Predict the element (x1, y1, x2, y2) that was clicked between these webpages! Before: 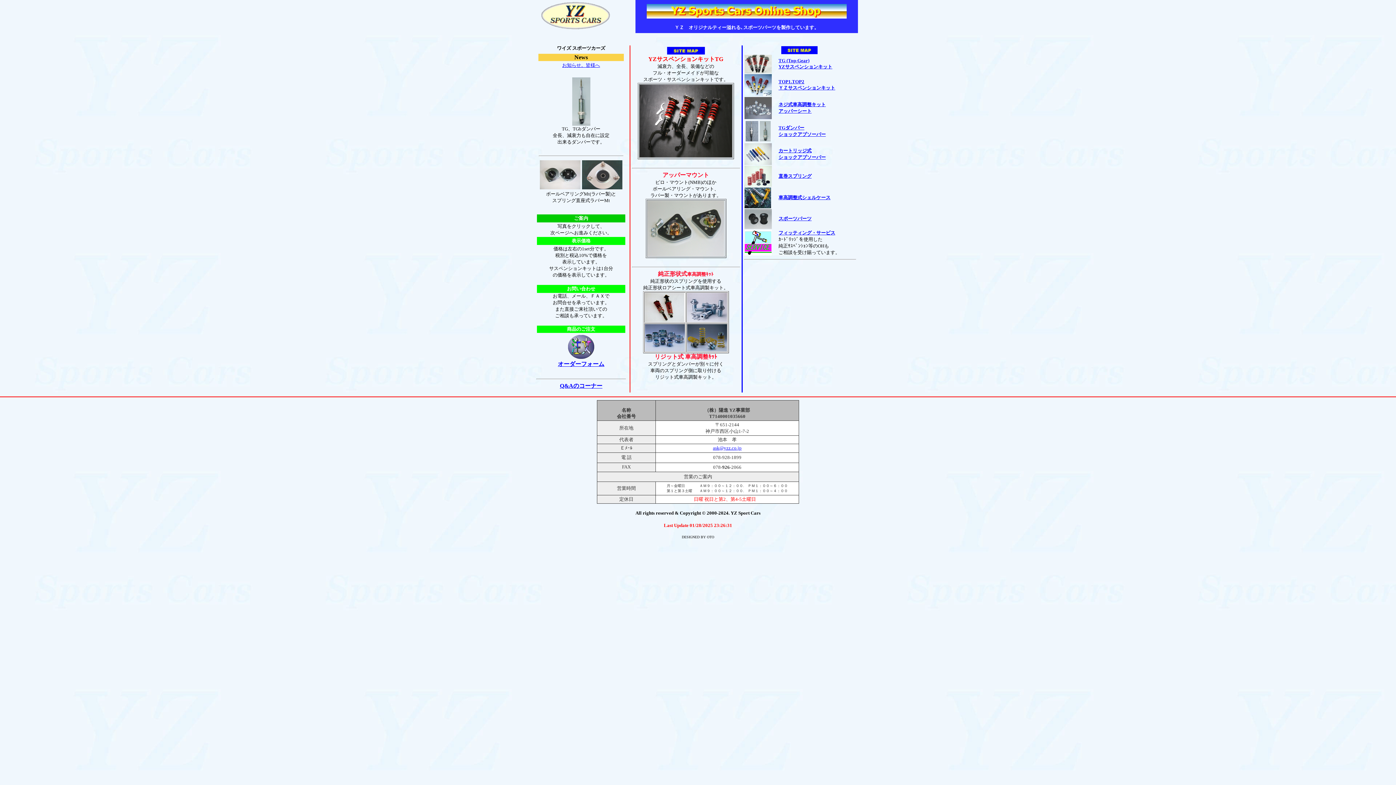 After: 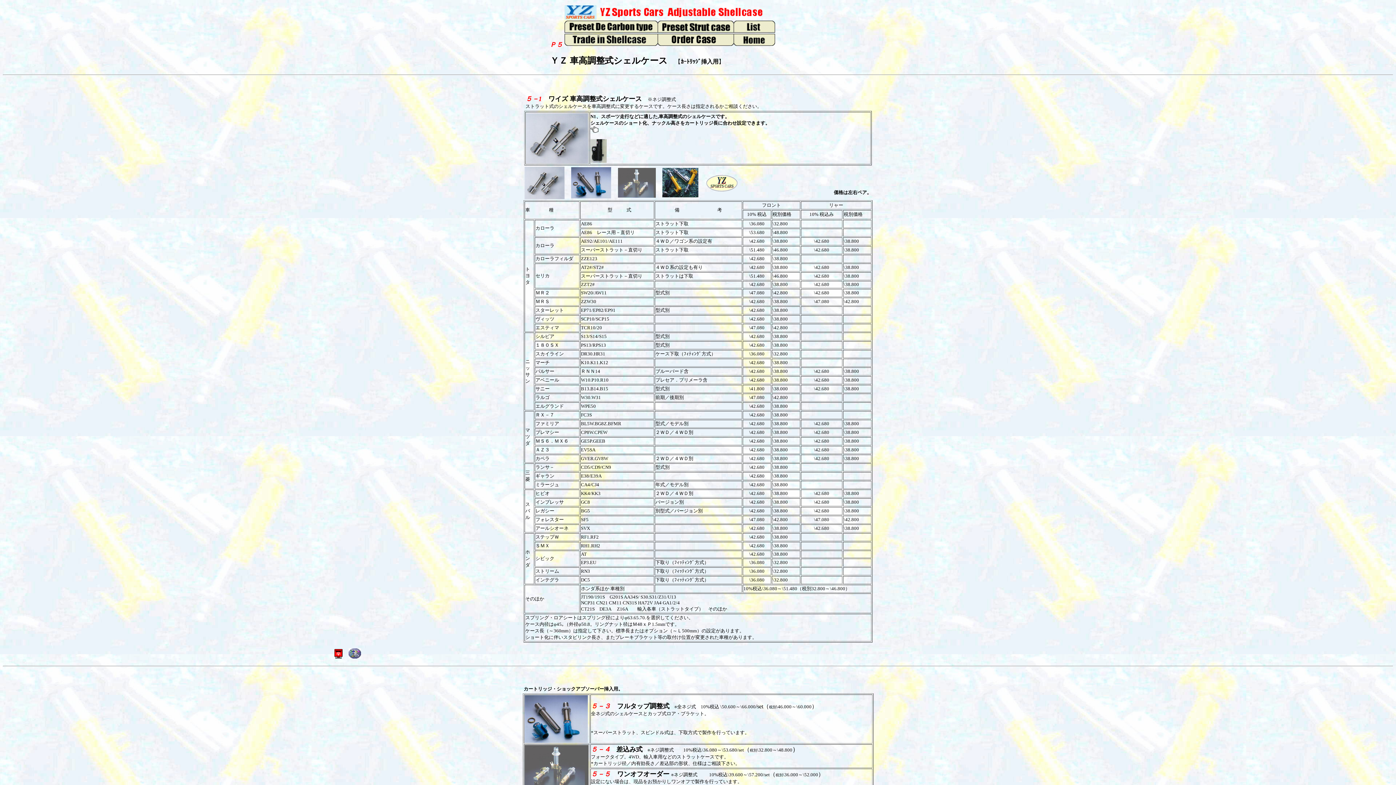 Action: label: 車高調整式シェルケース bbox: (778, 194, 830, 200)